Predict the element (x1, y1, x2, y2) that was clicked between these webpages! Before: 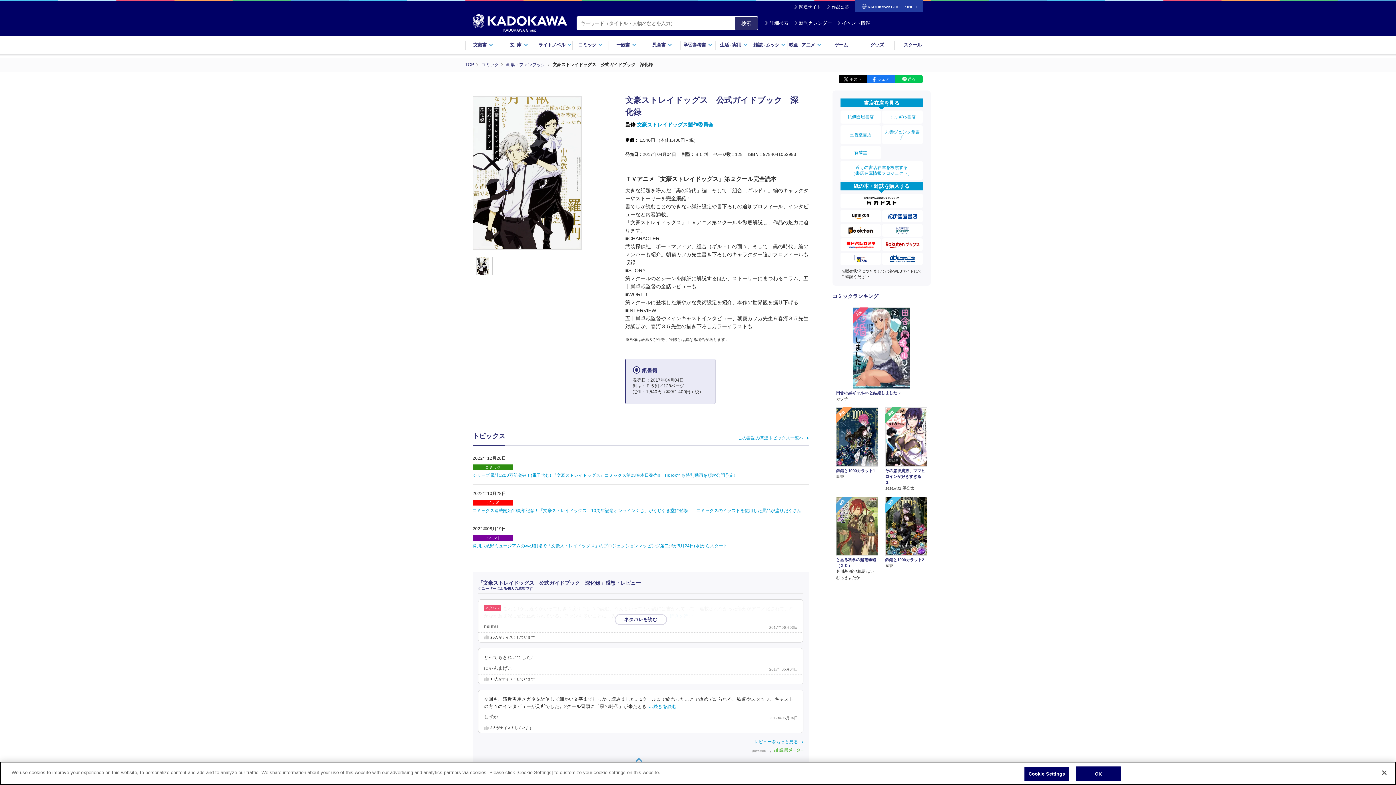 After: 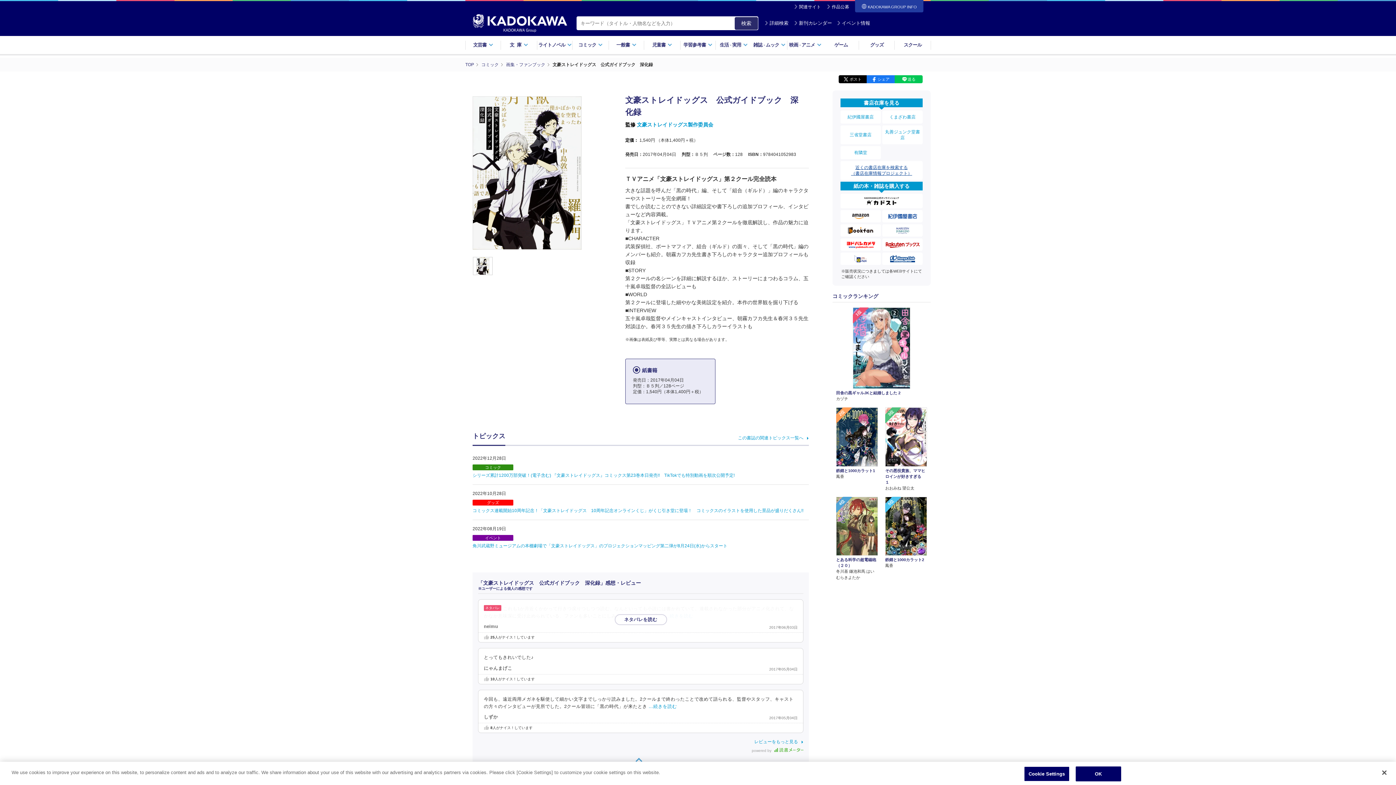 Action: bbox: (840, 160, 922, 179) label: 近くの書店在庫を検索する
（書店在庫情報プロジェクト）